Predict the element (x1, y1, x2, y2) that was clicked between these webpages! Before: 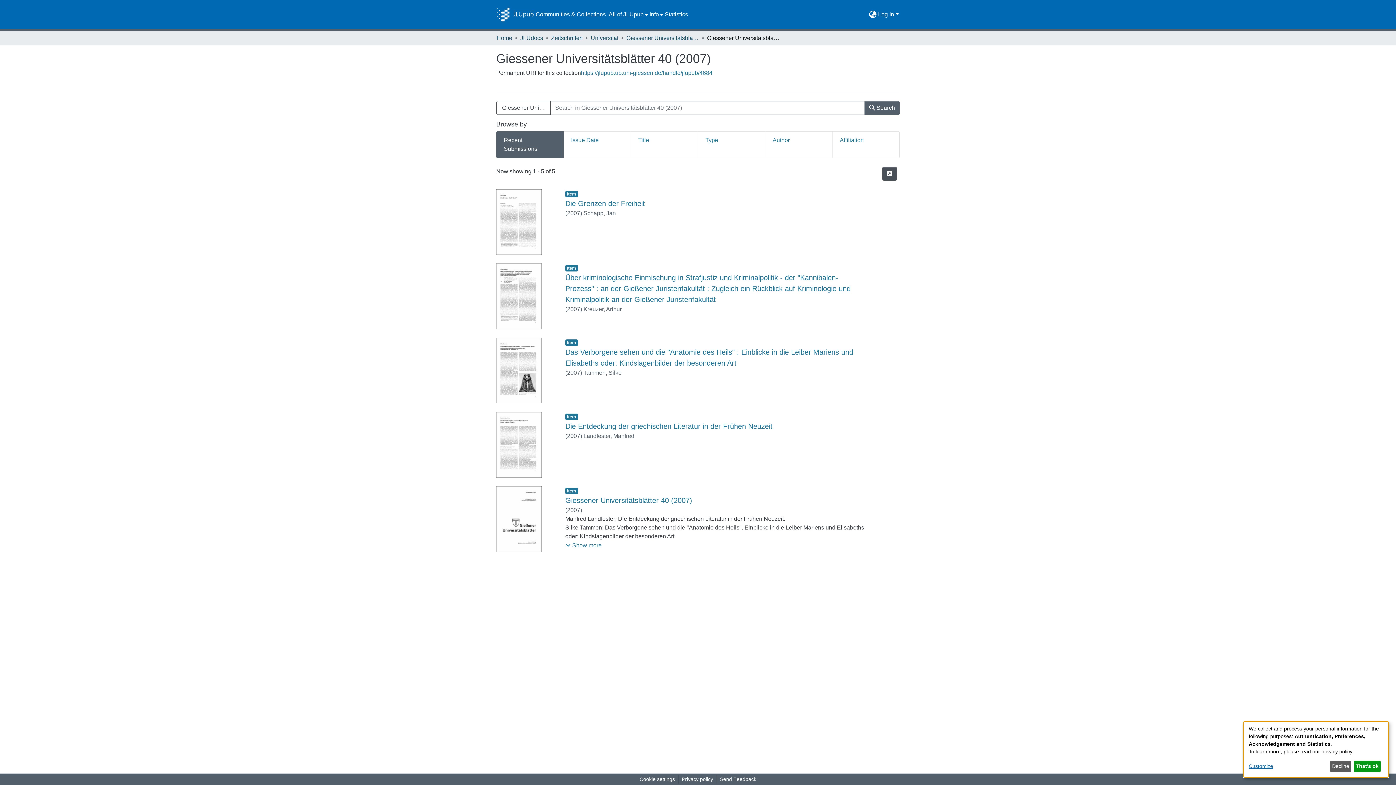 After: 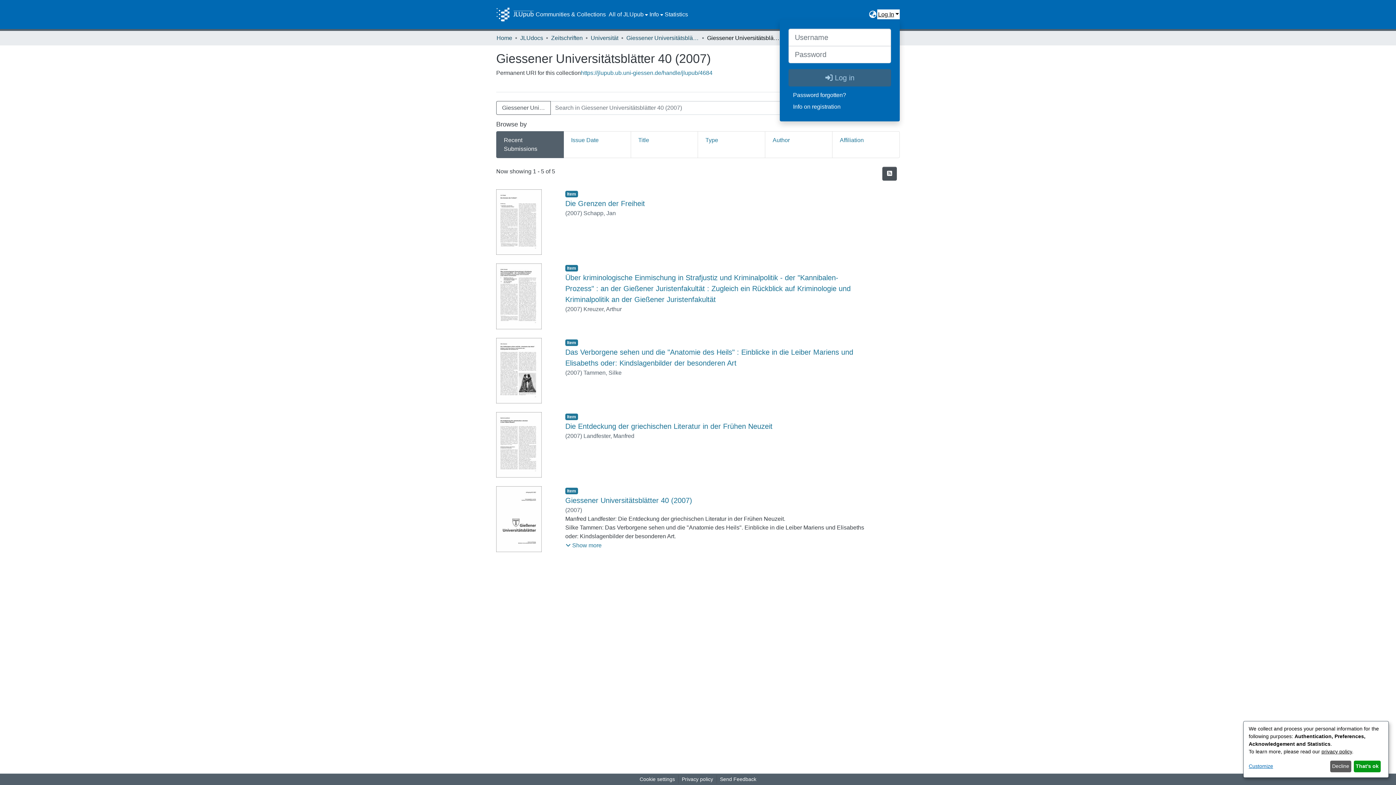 Action: label: Log In bbox: (877, 9, 900, 19)